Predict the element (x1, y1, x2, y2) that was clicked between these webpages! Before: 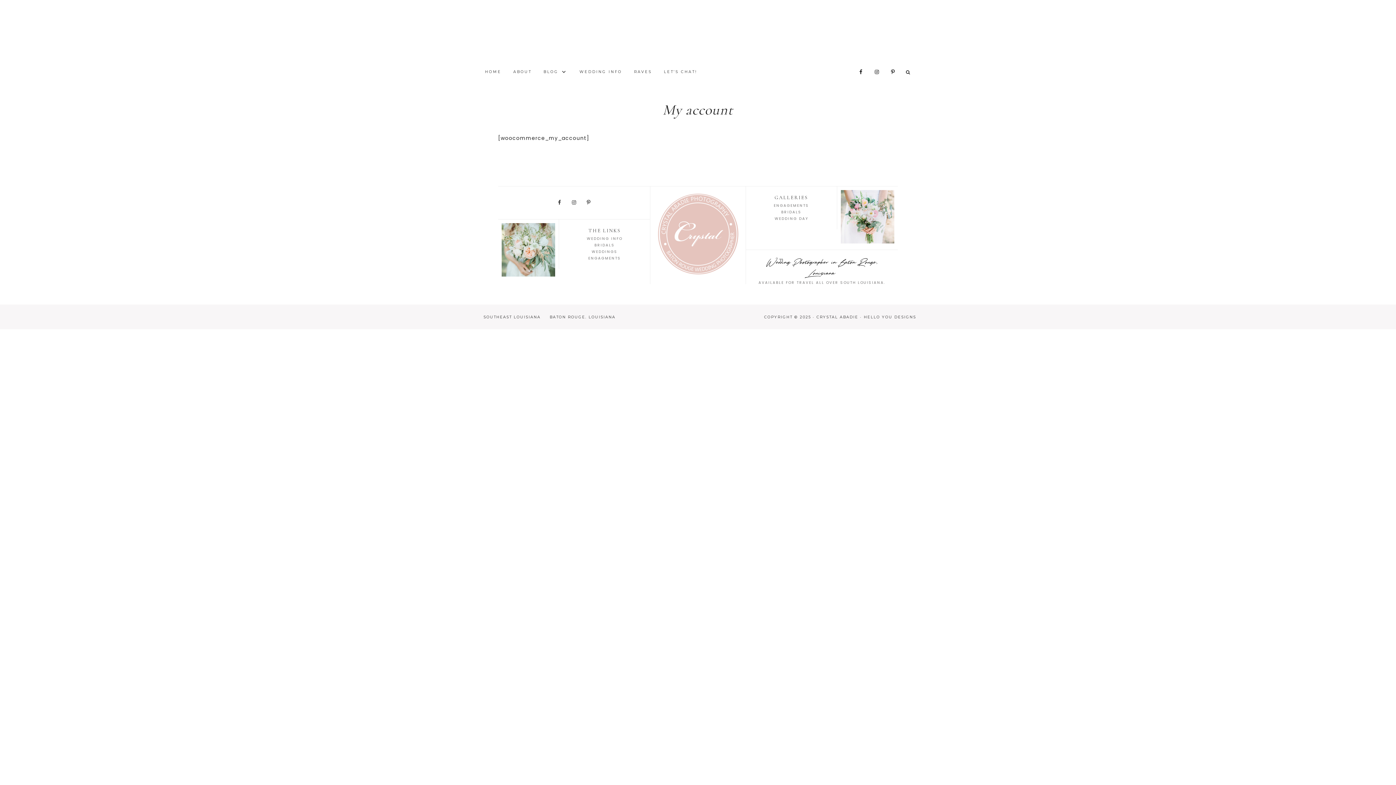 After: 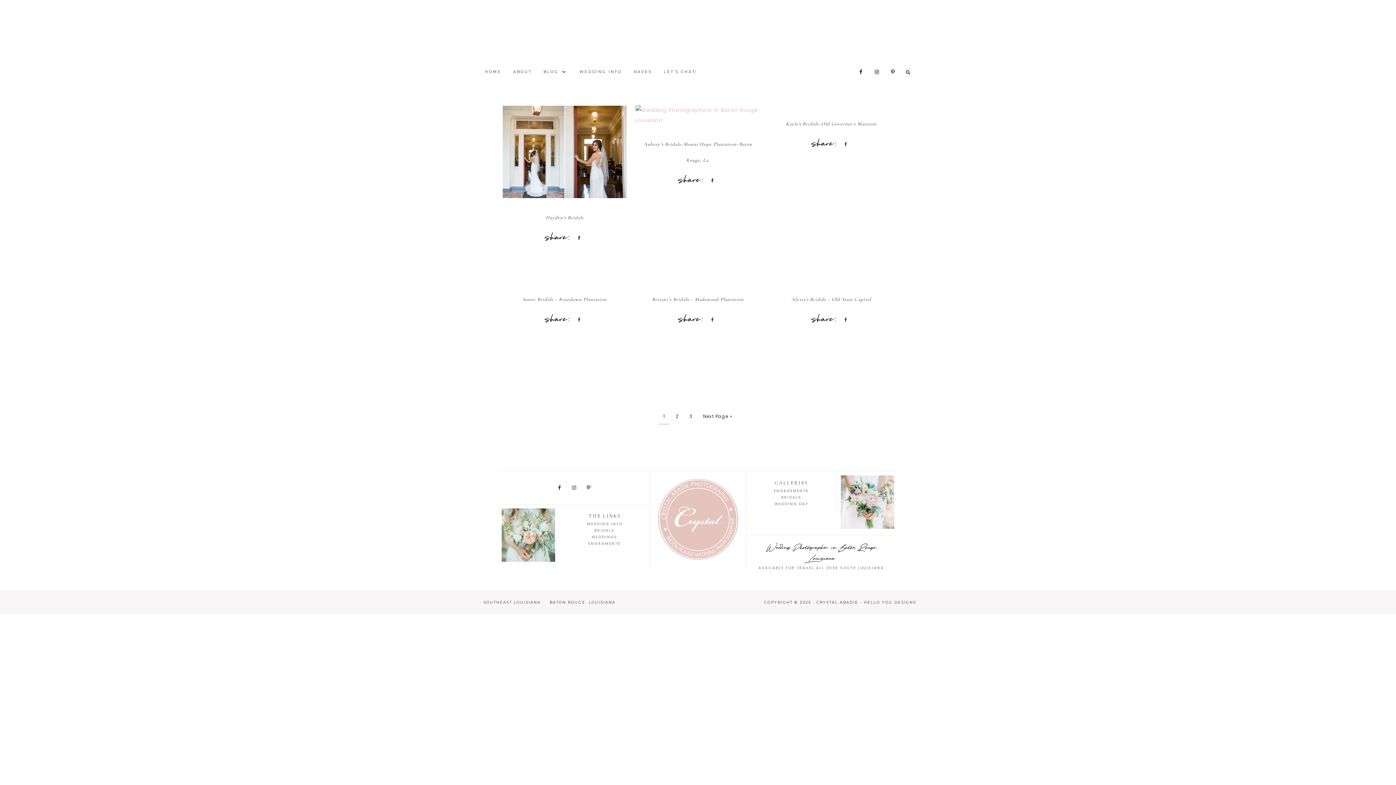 Action: label: BRIDALS bbox: (594, 242, 614, 248)